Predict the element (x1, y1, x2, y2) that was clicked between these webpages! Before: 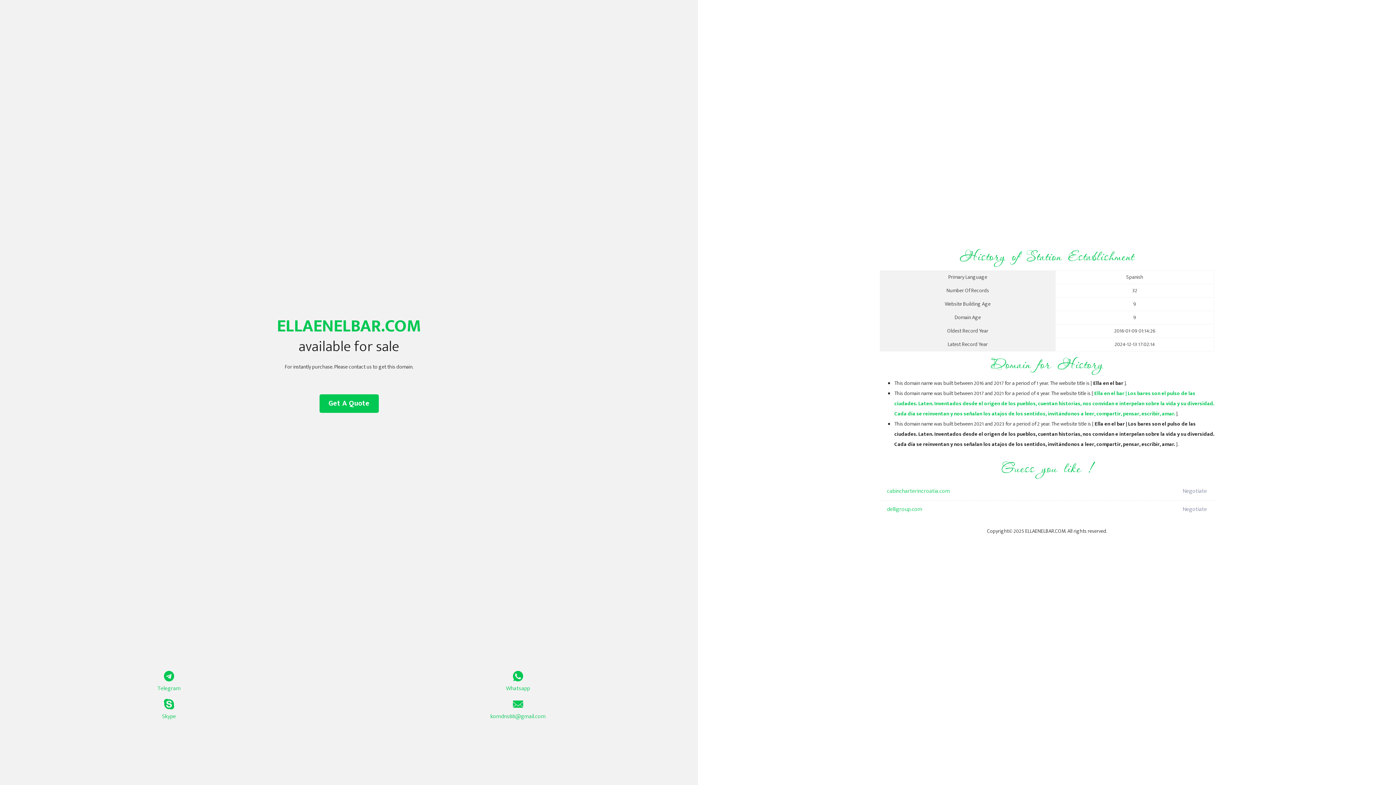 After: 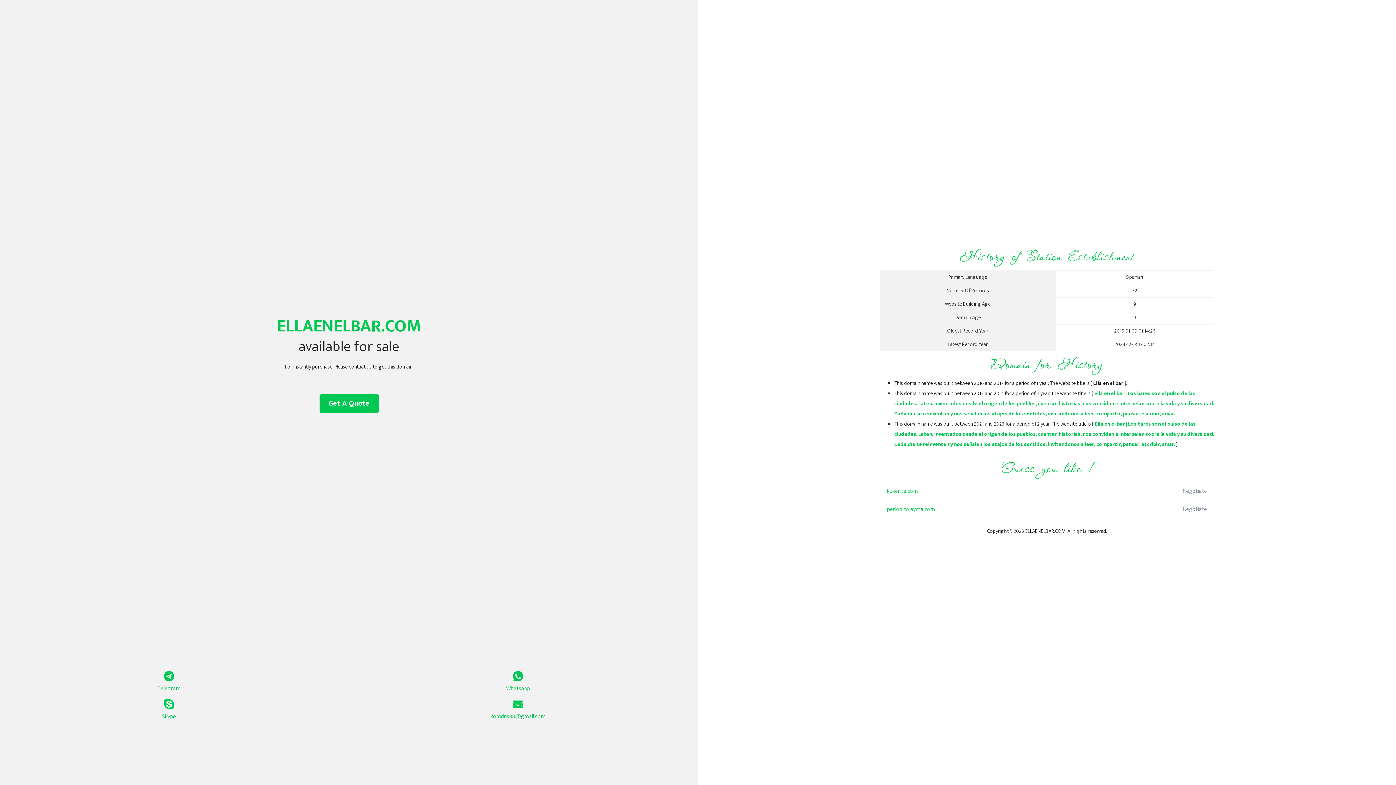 Action: bbox: (894, 389, 1214, 418) label: Ella en el bar | Los bares son el pulso de las ciudades. Laten. Inventados desde el origen de los pueblos, cuentan historias, nos convidan e interpelan sobre la vida y su diversidad. Cada día se reinventan y nos señalan los atajos de los sentidos, invitándonos a leer, compartir, pensar, escribir, amar.